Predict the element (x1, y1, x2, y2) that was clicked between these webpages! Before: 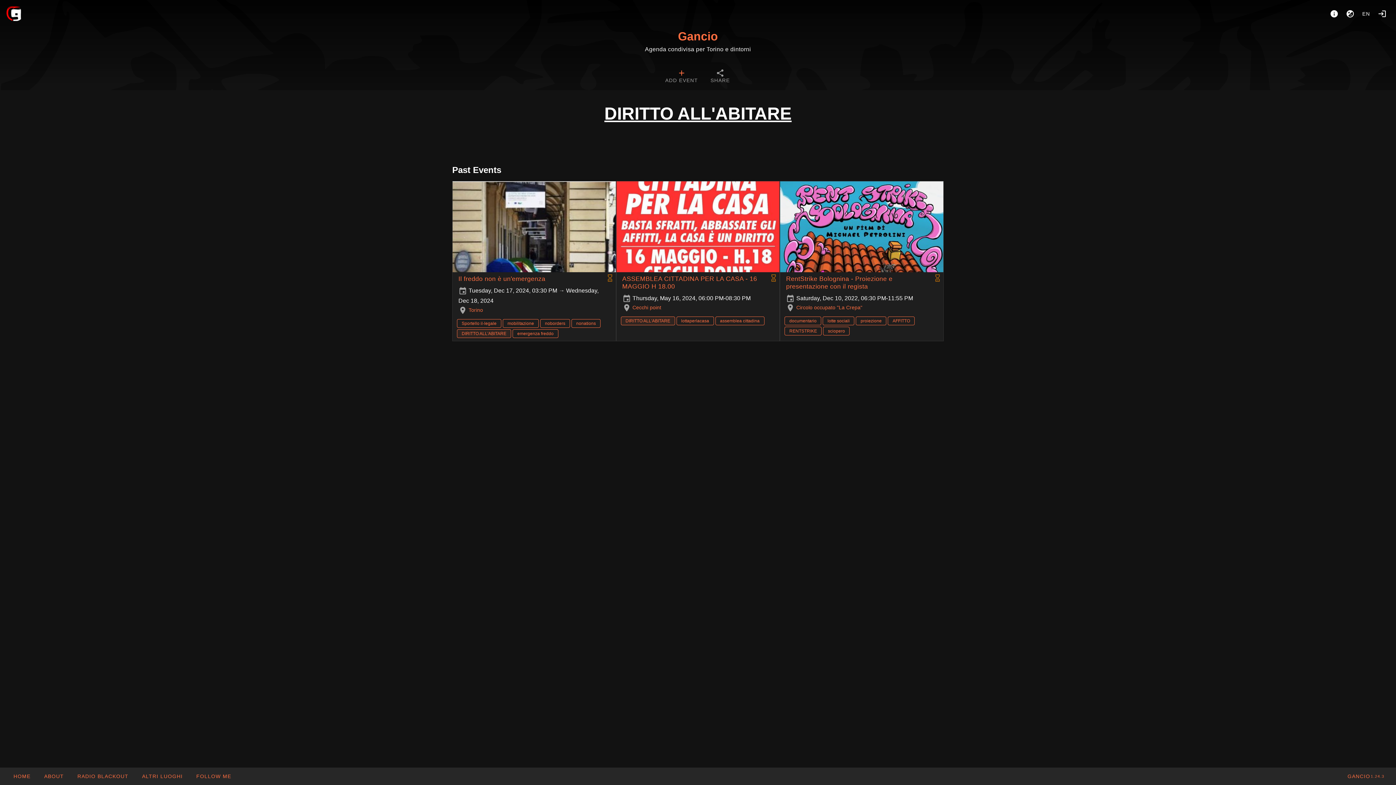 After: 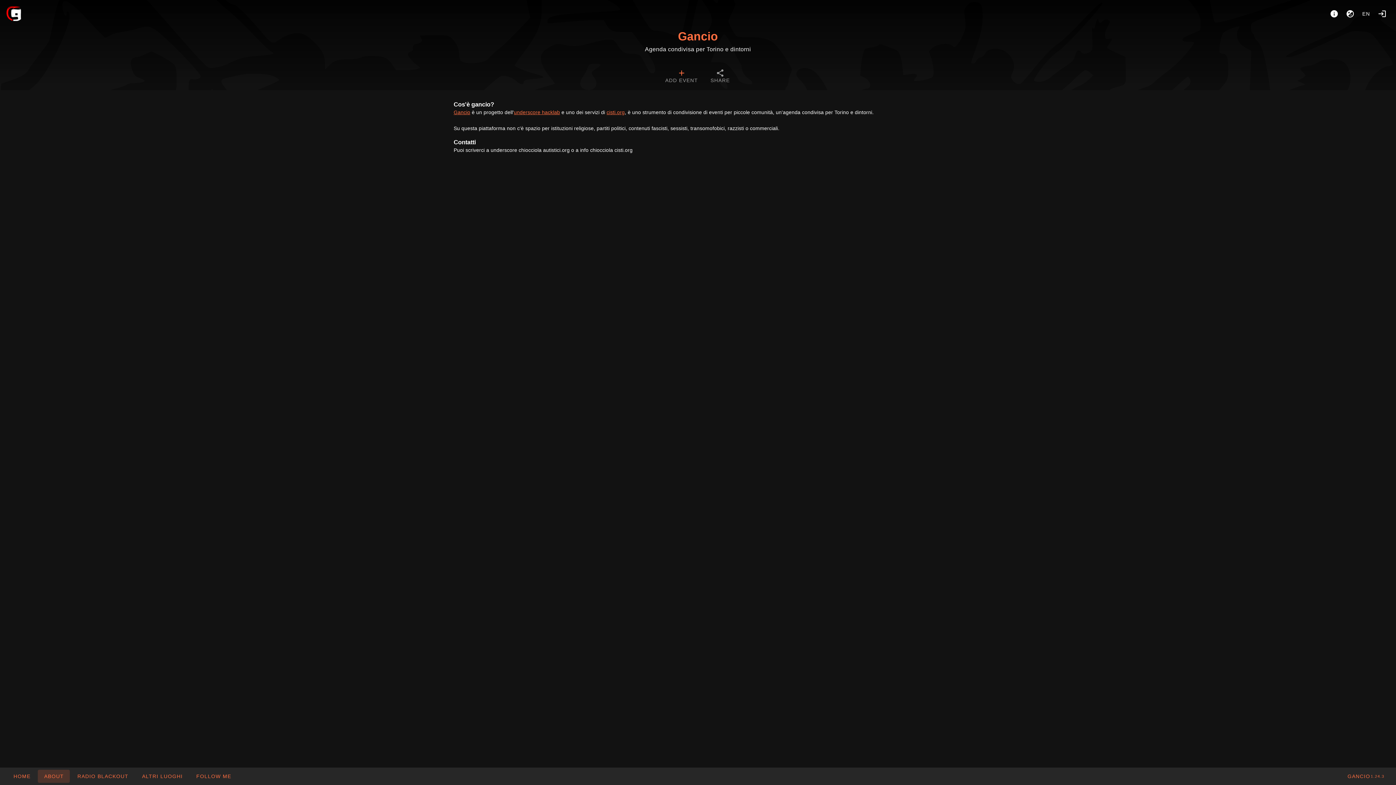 Action: bbox: (1326, 5, 1342, 21) label: About